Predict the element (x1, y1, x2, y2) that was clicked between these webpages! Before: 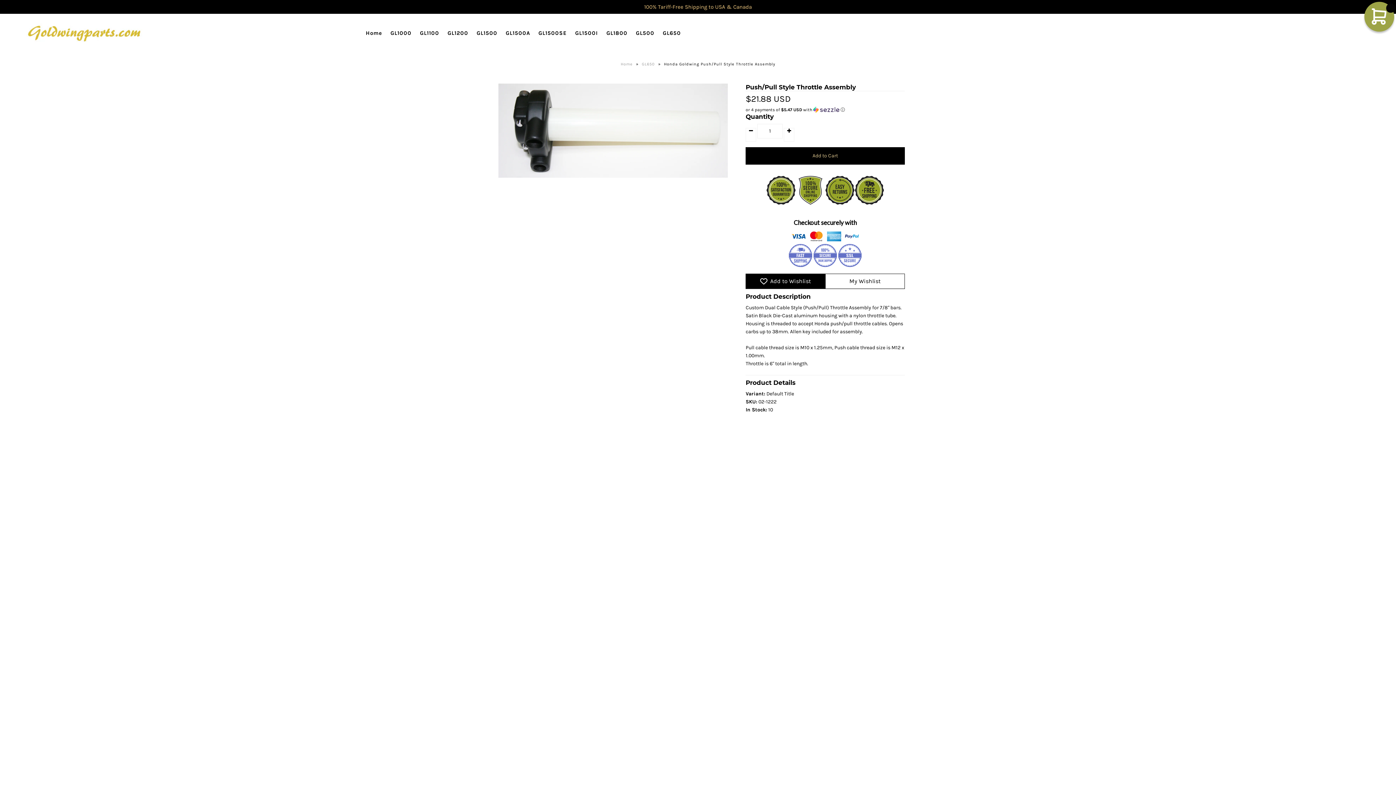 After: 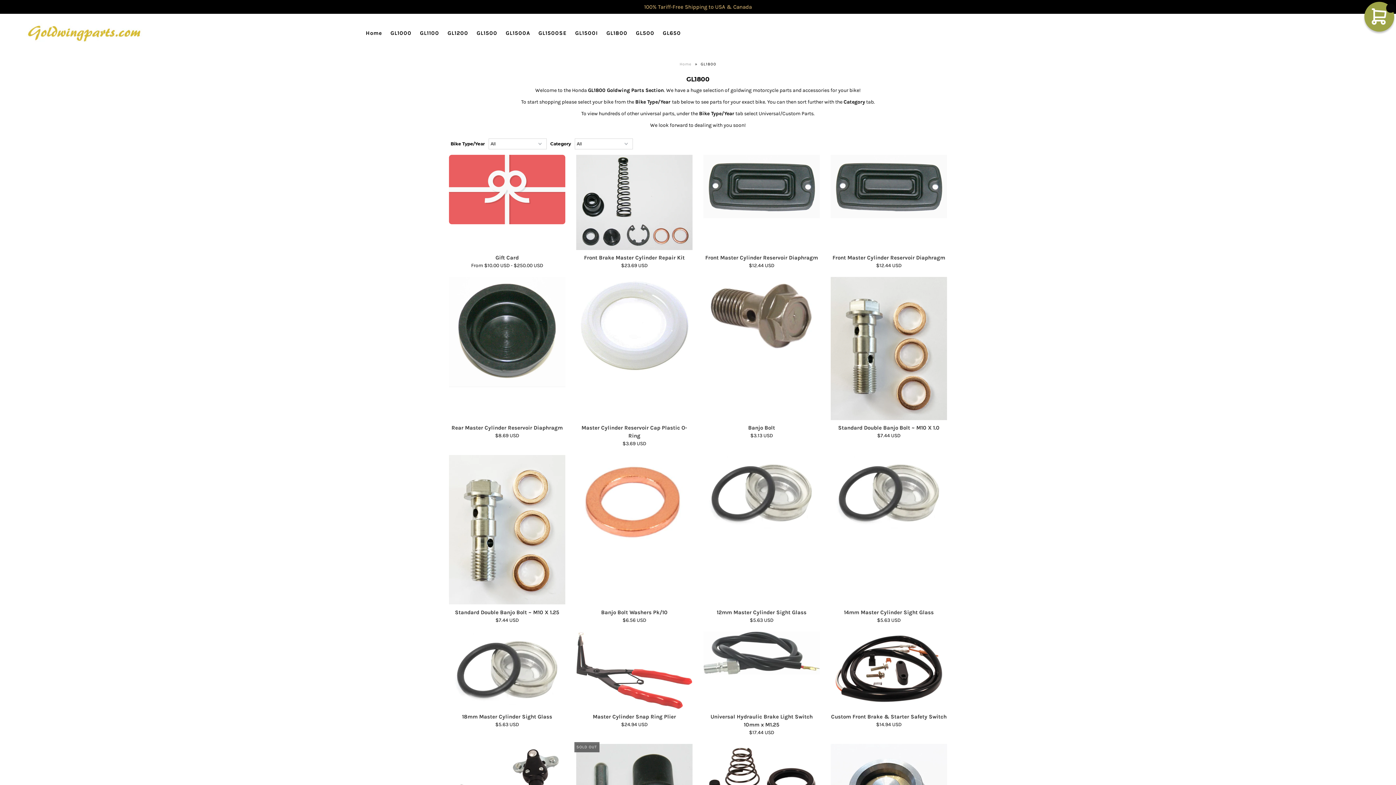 Action: bbox: (602, 27, 631, 38) label: GL1800